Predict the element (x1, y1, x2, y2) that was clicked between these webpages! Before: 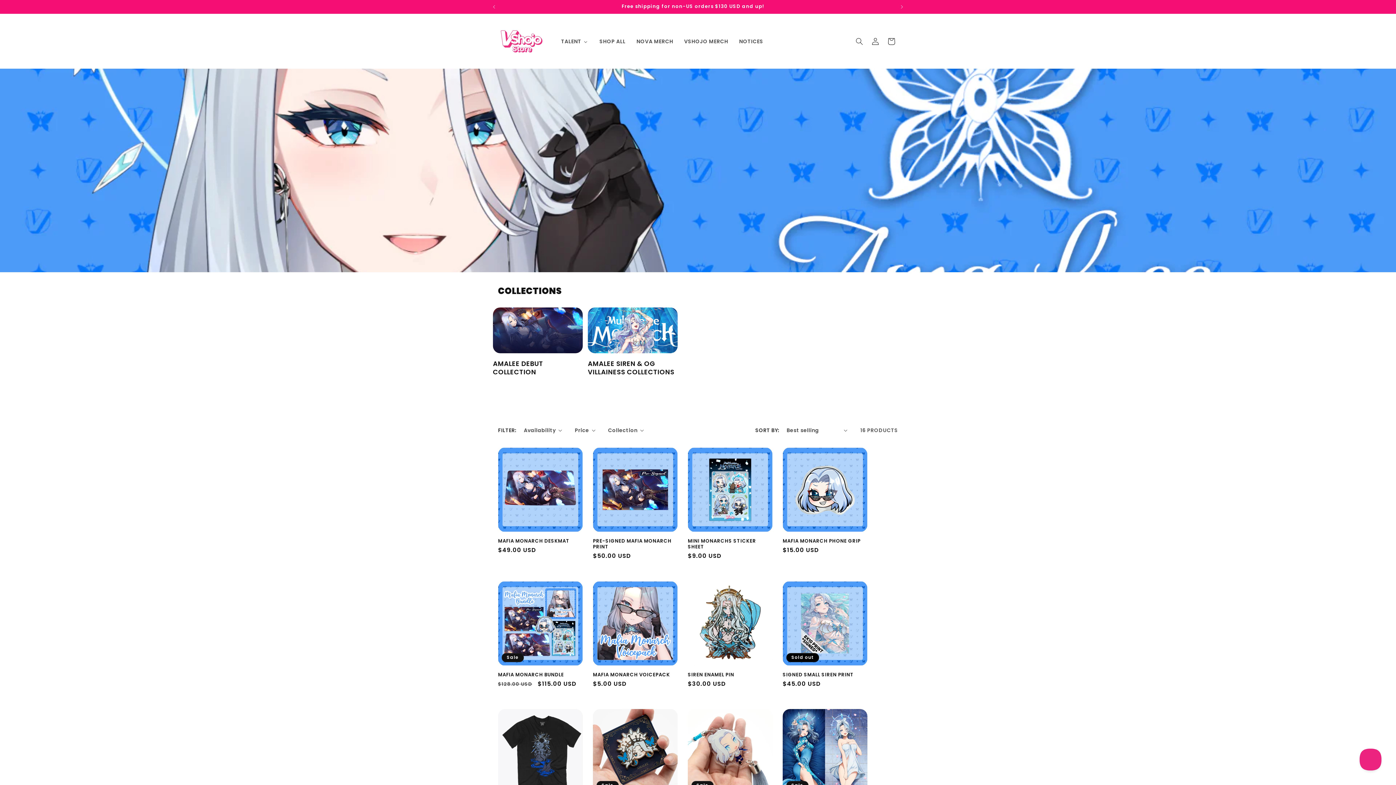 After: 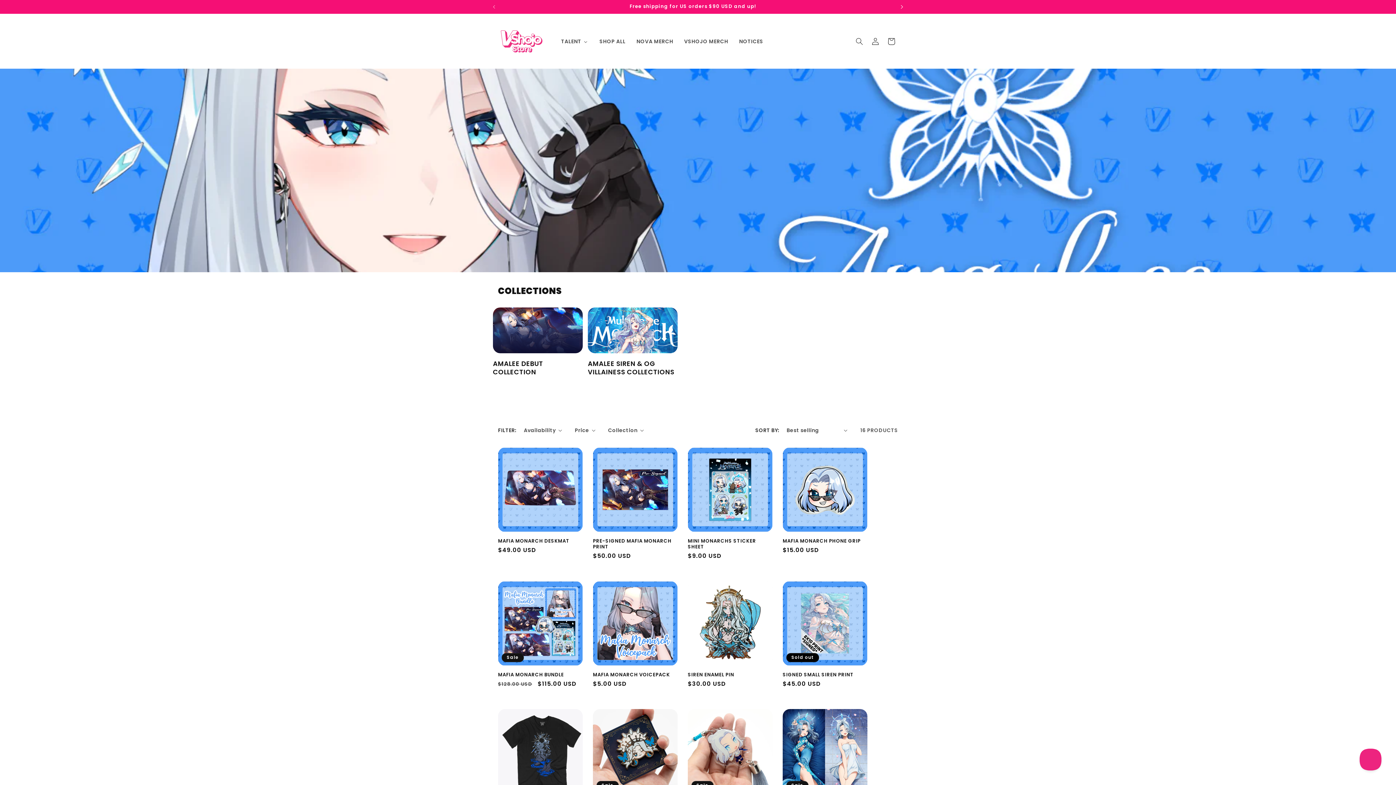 Action: label: Next announcement bbox: (894, 0, 910, 13)